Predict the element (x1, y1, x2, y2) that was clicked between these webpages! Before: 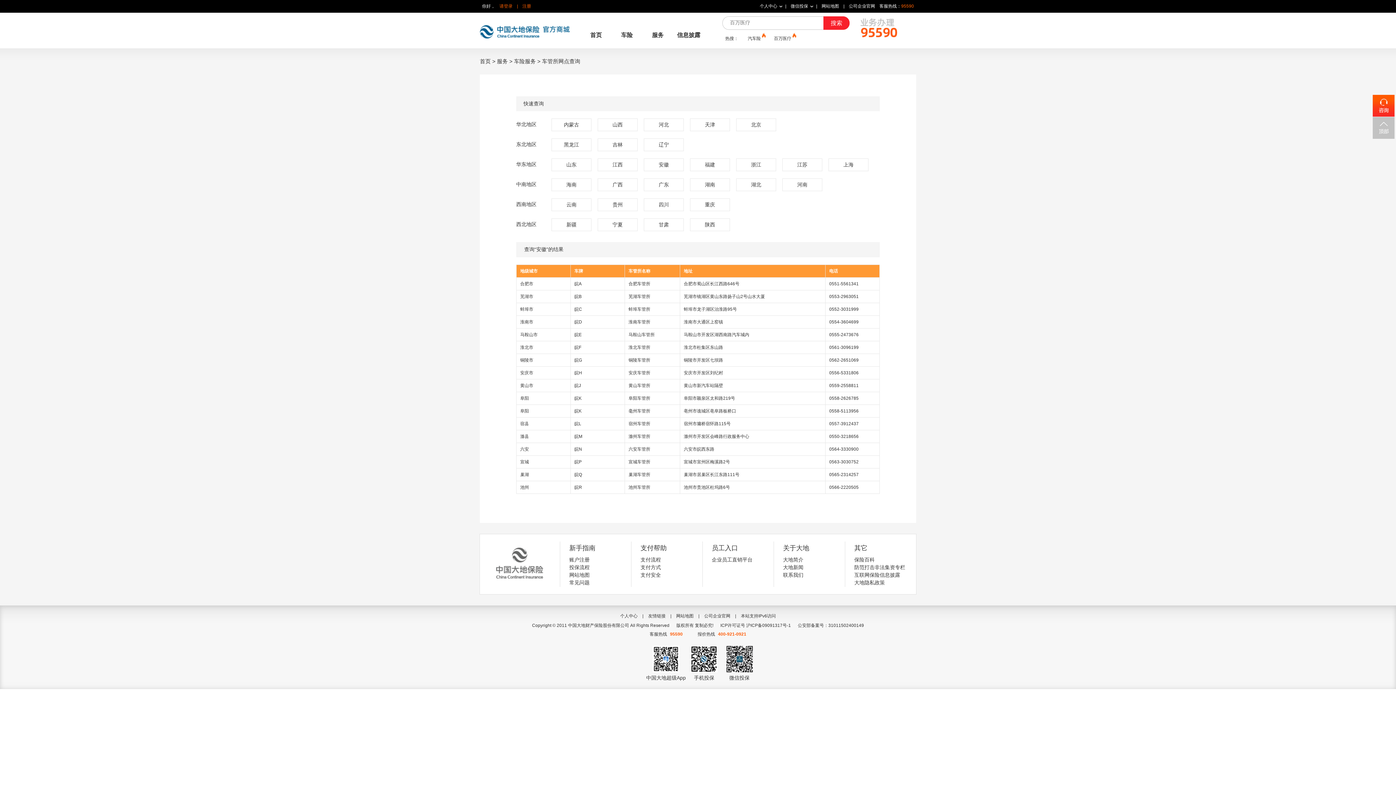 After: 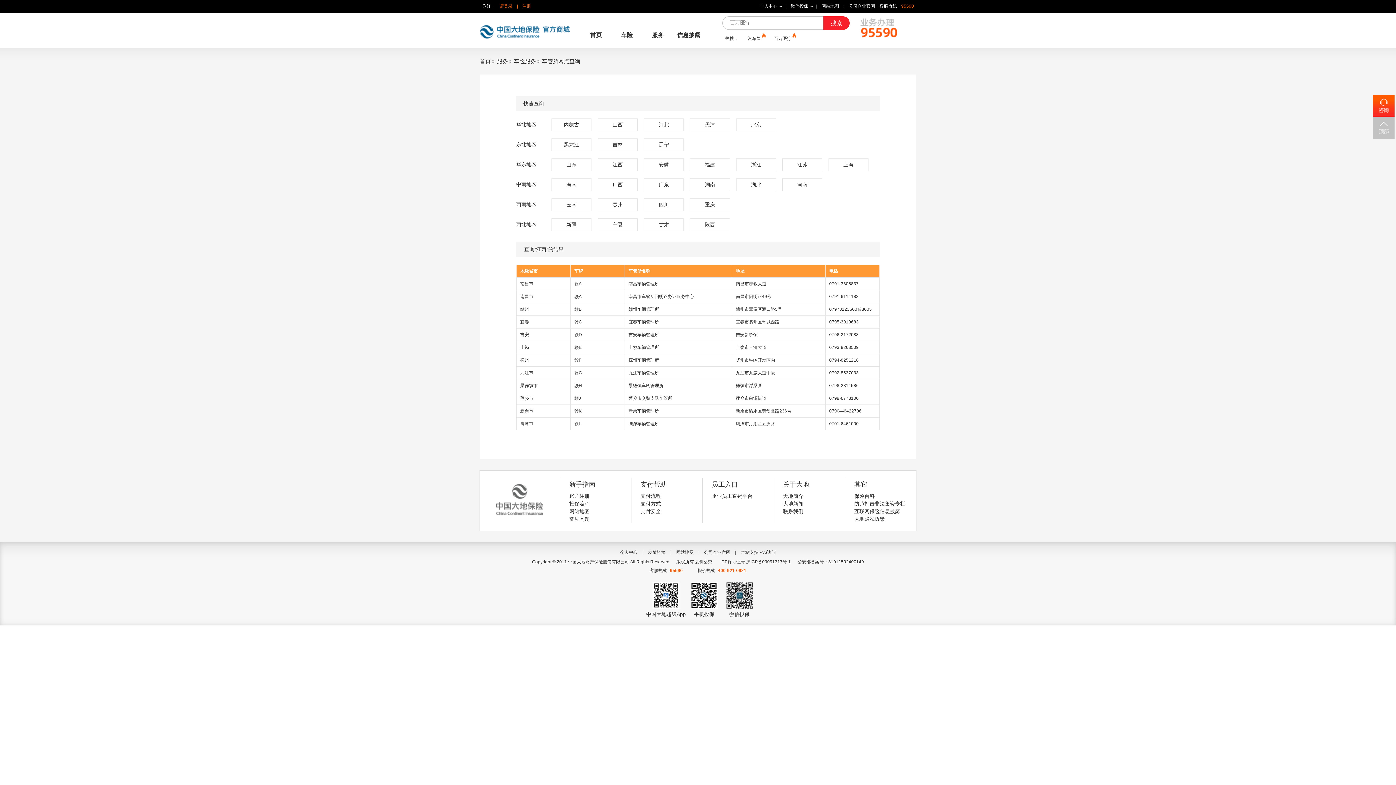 Action: bbox: (612, 161, 622, 167) label: 江西